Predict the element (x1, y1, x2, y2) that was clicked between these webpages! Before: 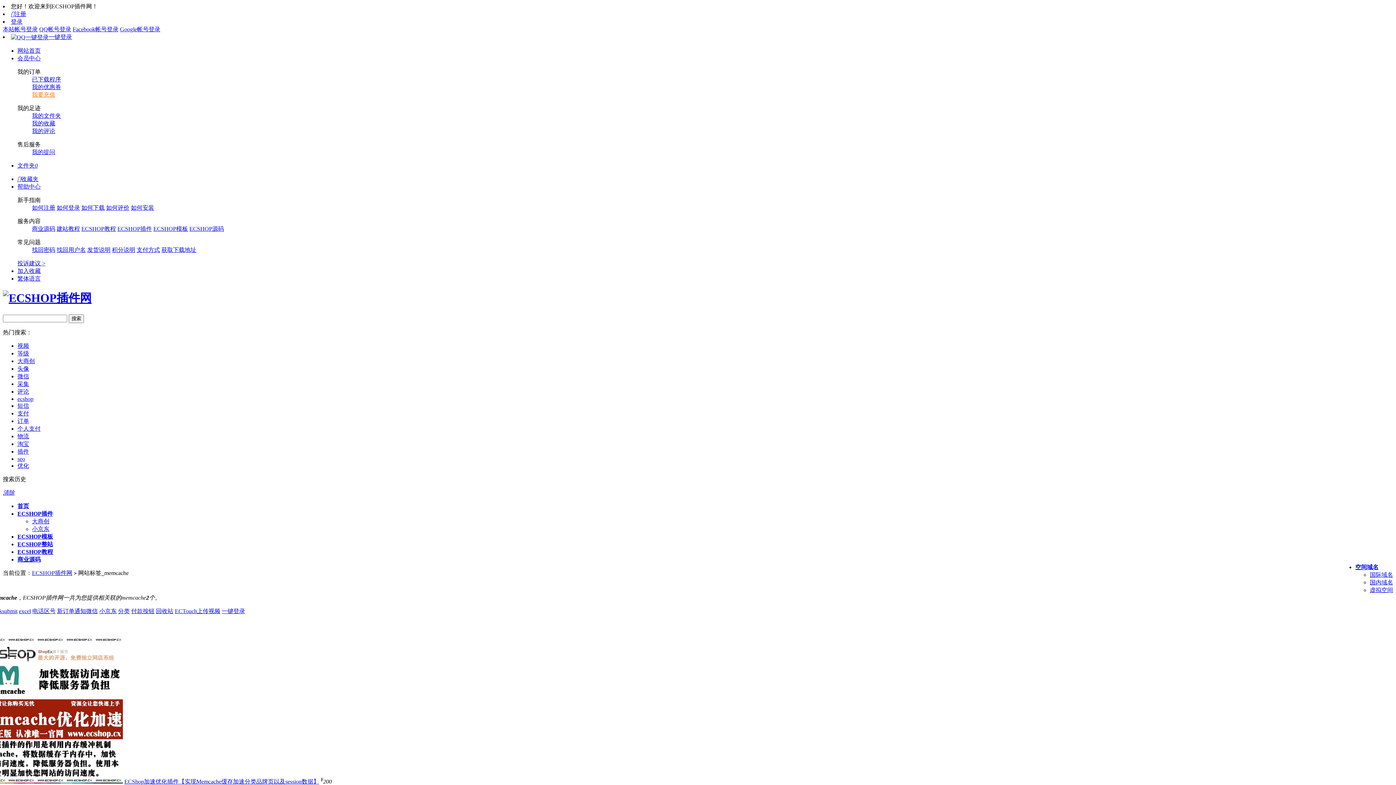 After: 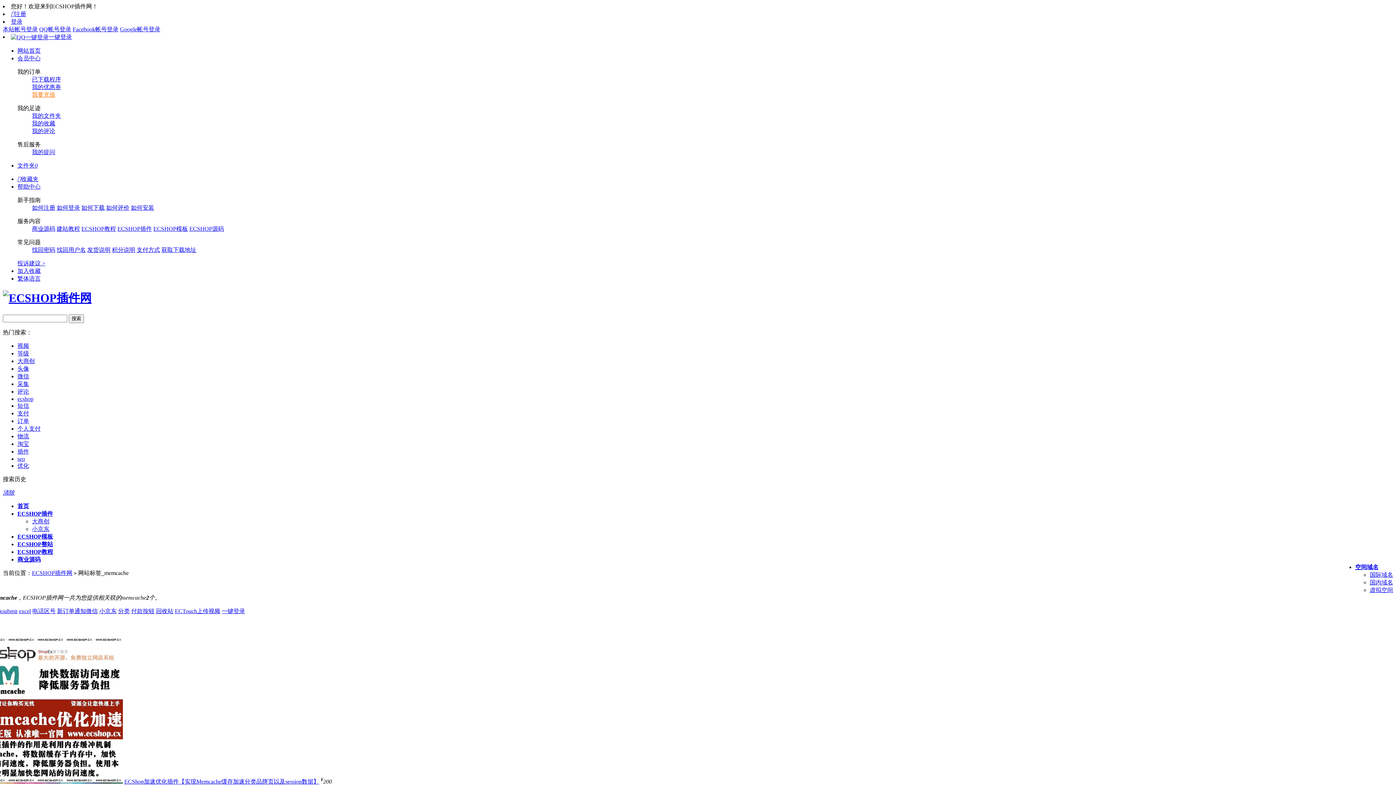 Action: label: 新订单通知微信 bbox: (57, 608, 97, 614)